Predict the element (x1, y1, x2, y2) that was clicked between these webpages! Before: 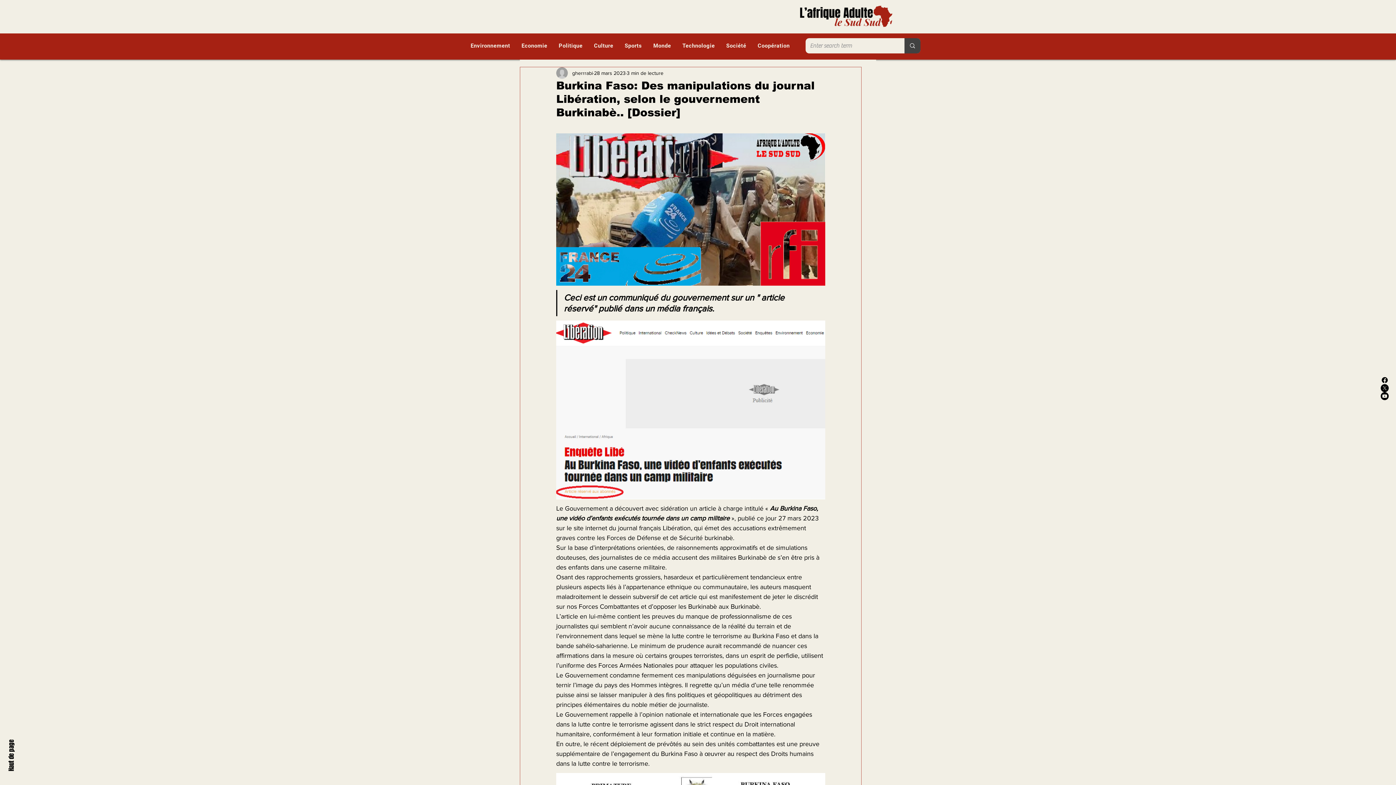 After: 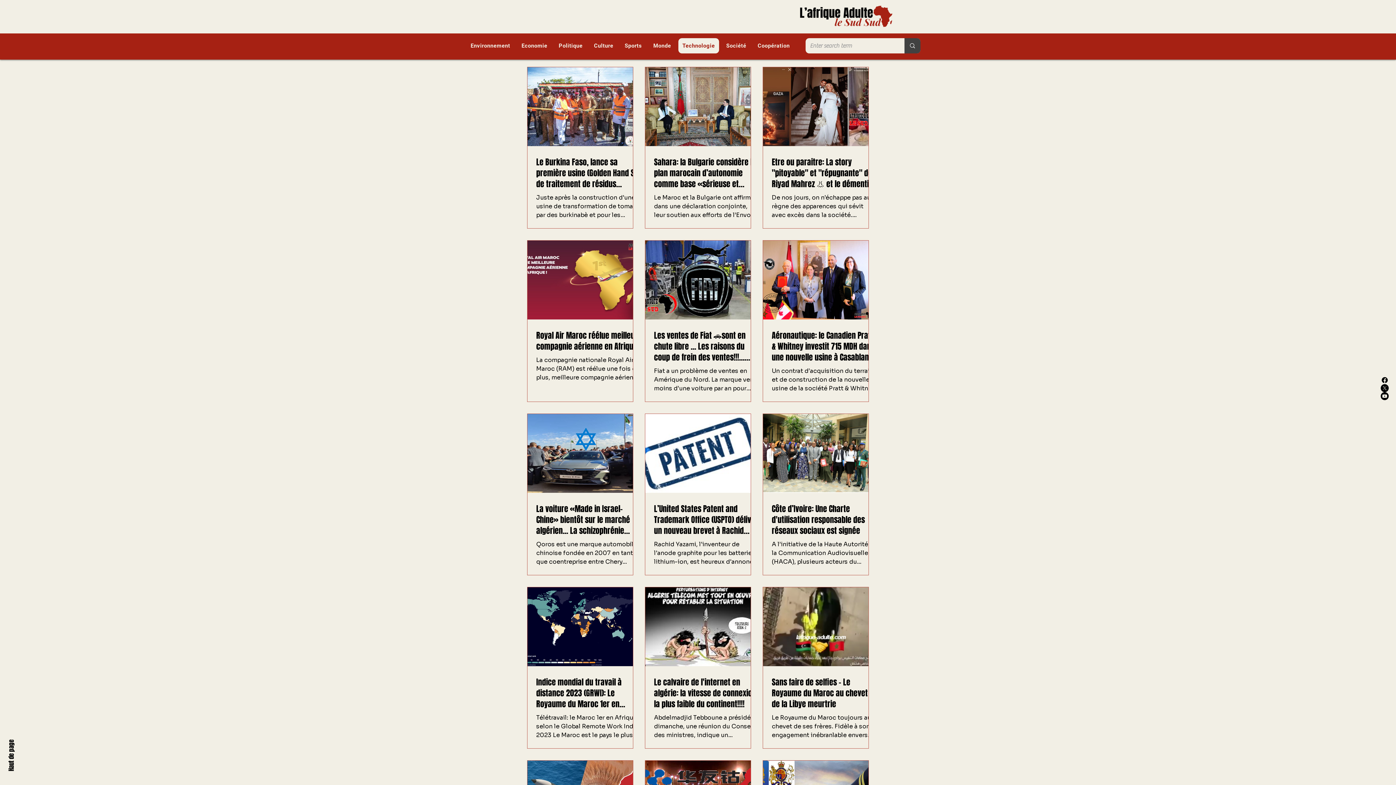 Action: bbox: (678, 38, 719, 53) label: Technologie